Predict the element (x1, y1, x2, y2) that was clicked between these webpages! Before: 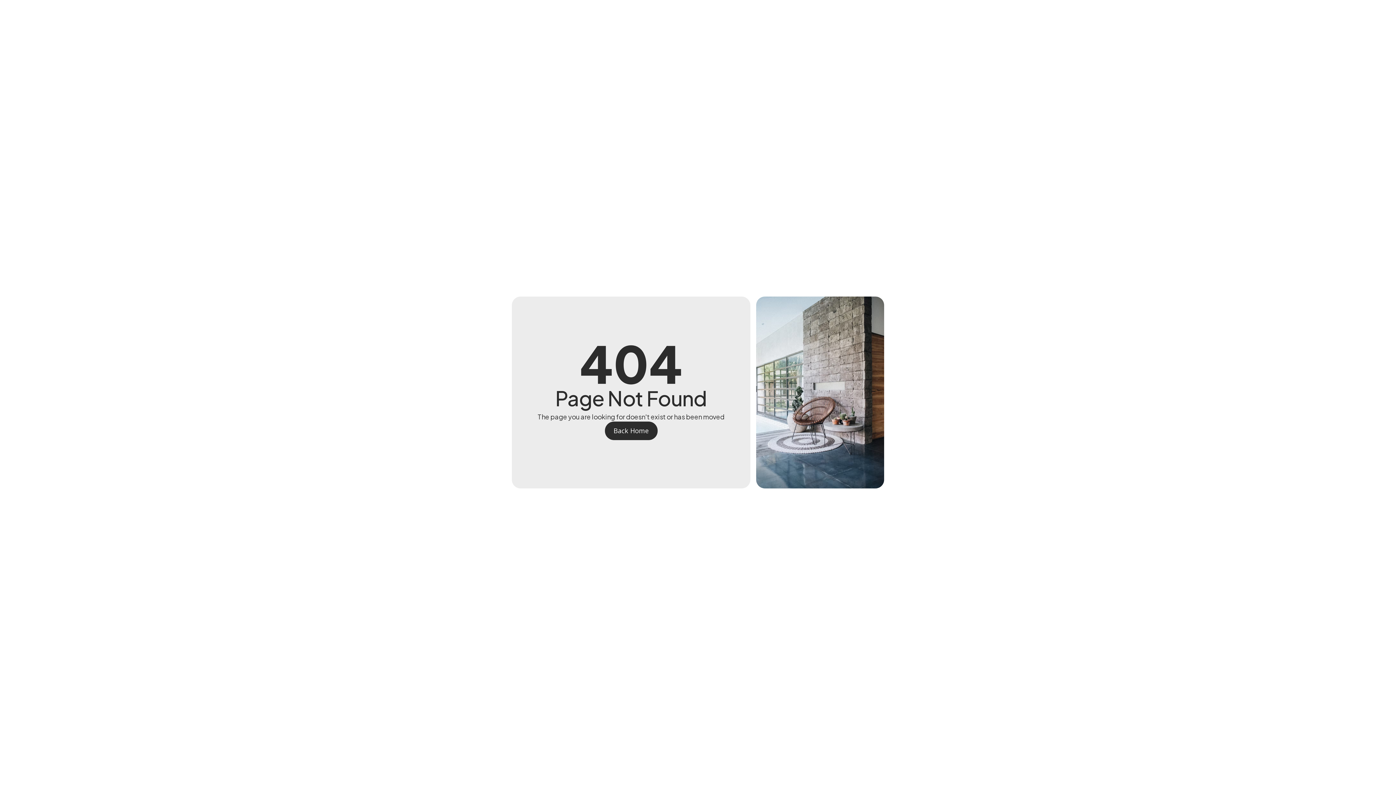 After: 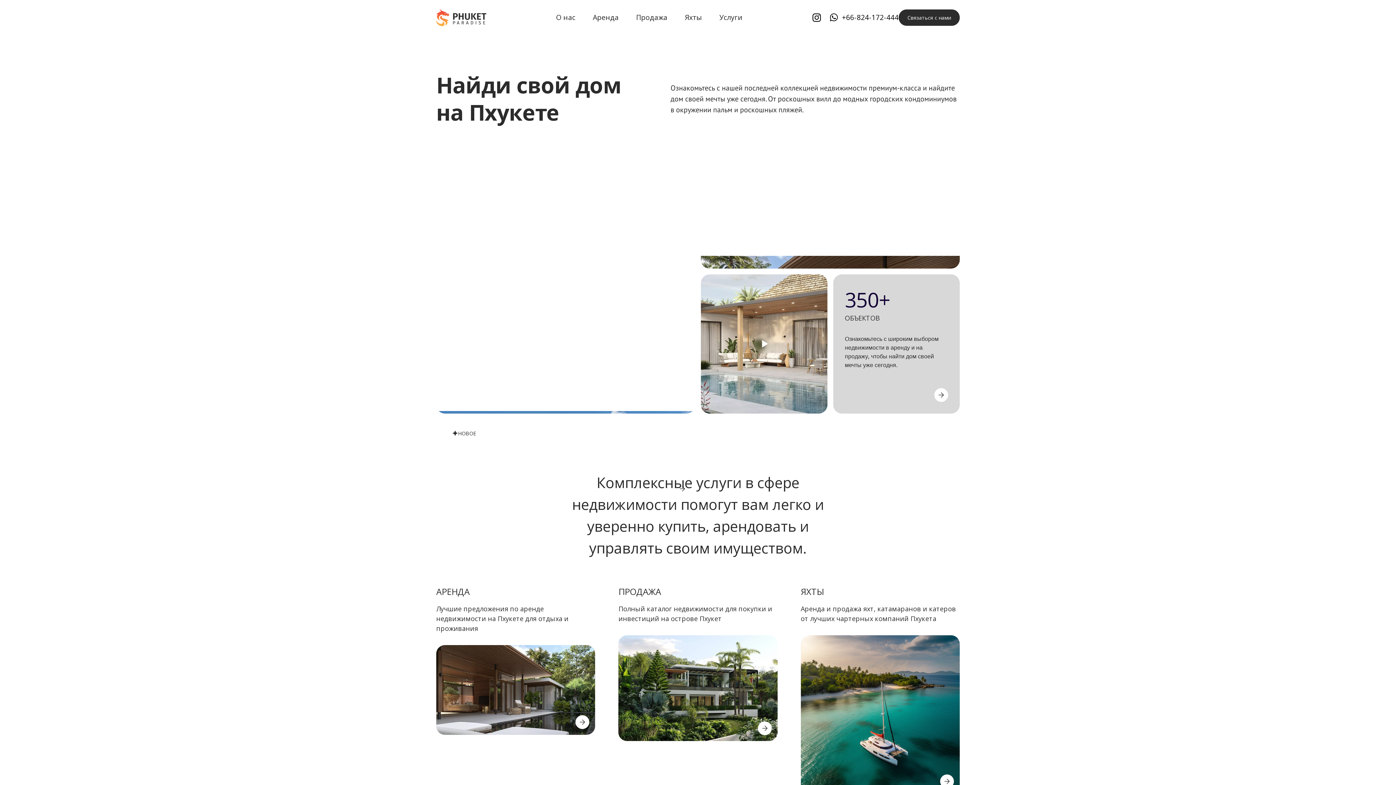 Action: bbox: (604, 421, 657, 440) label: Back Home